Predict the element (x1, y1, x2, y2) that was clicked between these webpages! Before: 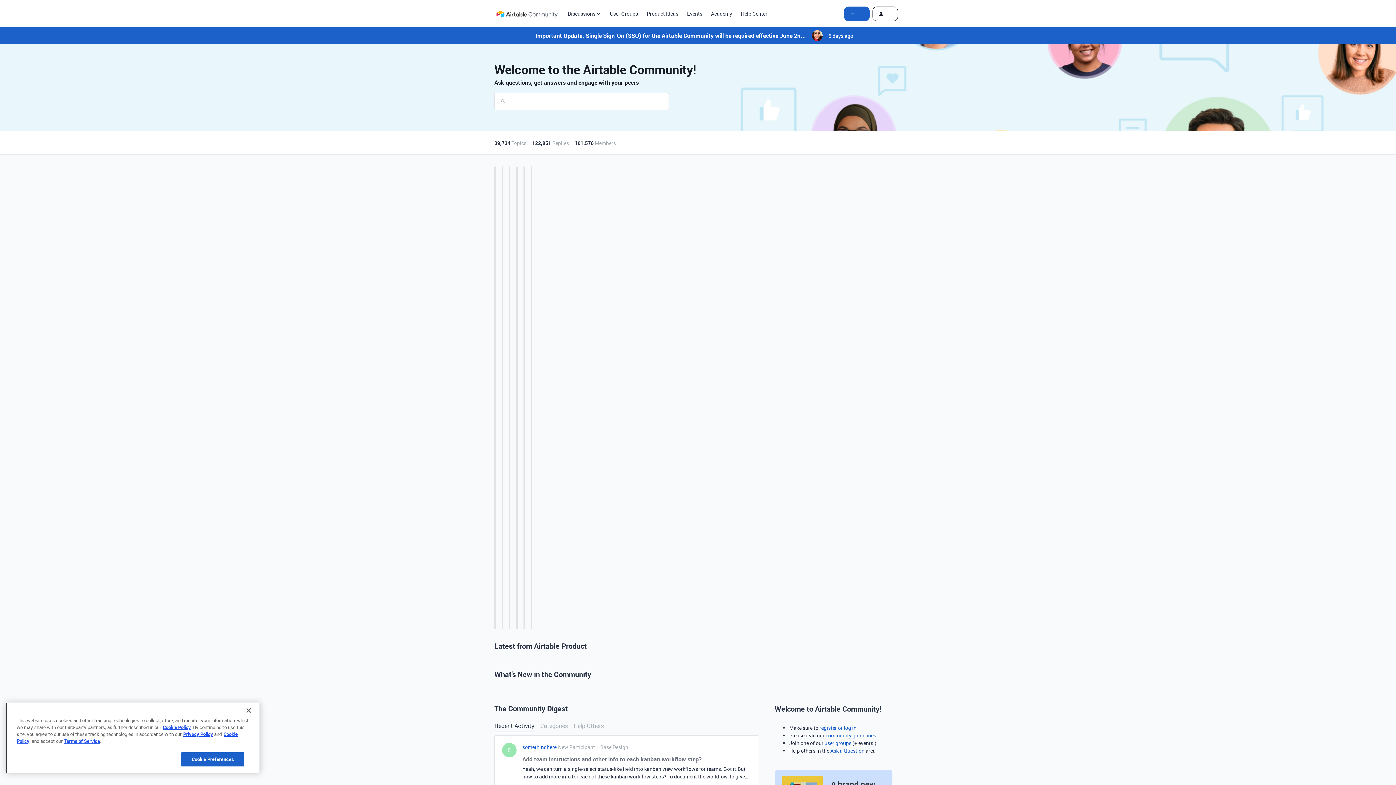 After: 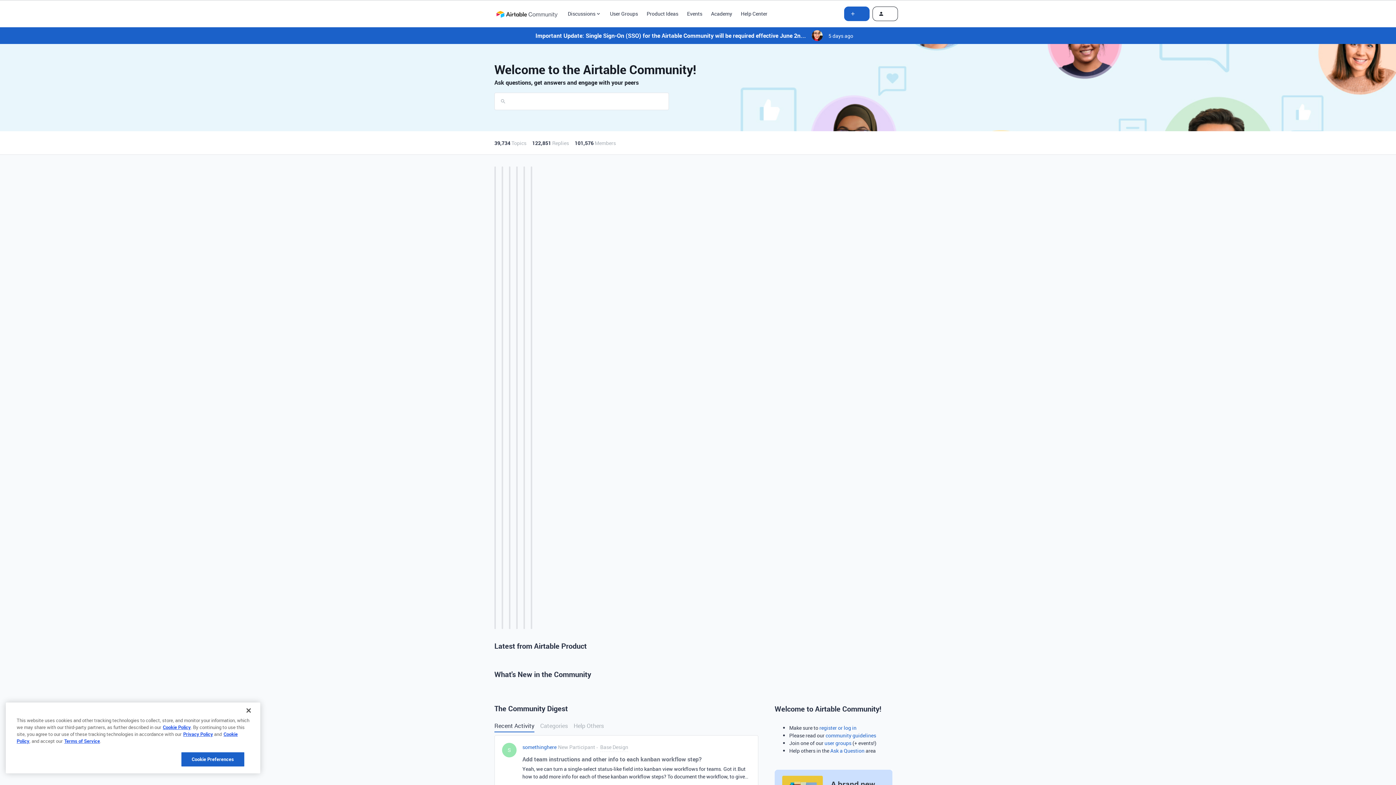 Action: bbox: (711, 9, 732, 17) label: Academy